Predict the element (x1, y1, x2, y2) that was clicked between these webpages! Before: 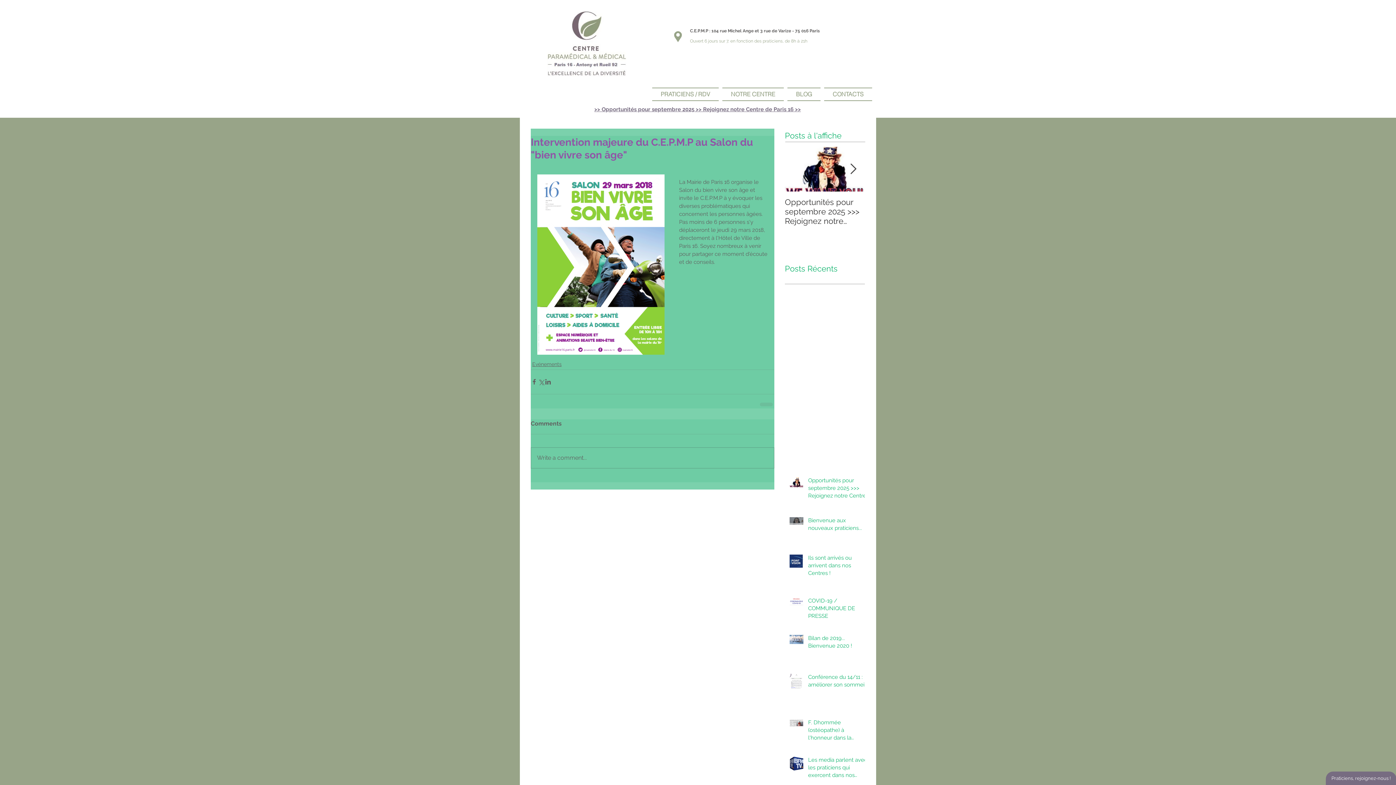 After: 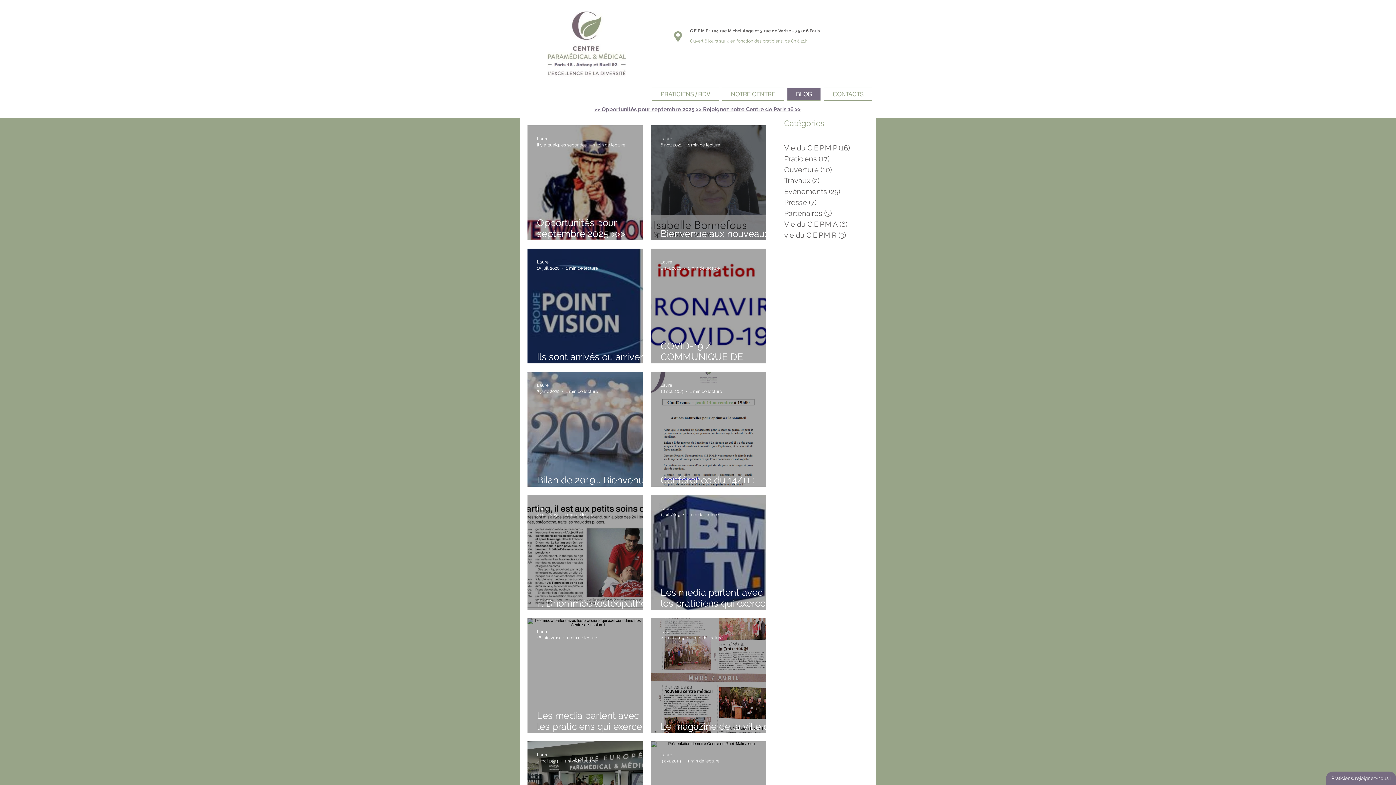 Action: label: BLOG bbox: (785, 87, 822, 101)